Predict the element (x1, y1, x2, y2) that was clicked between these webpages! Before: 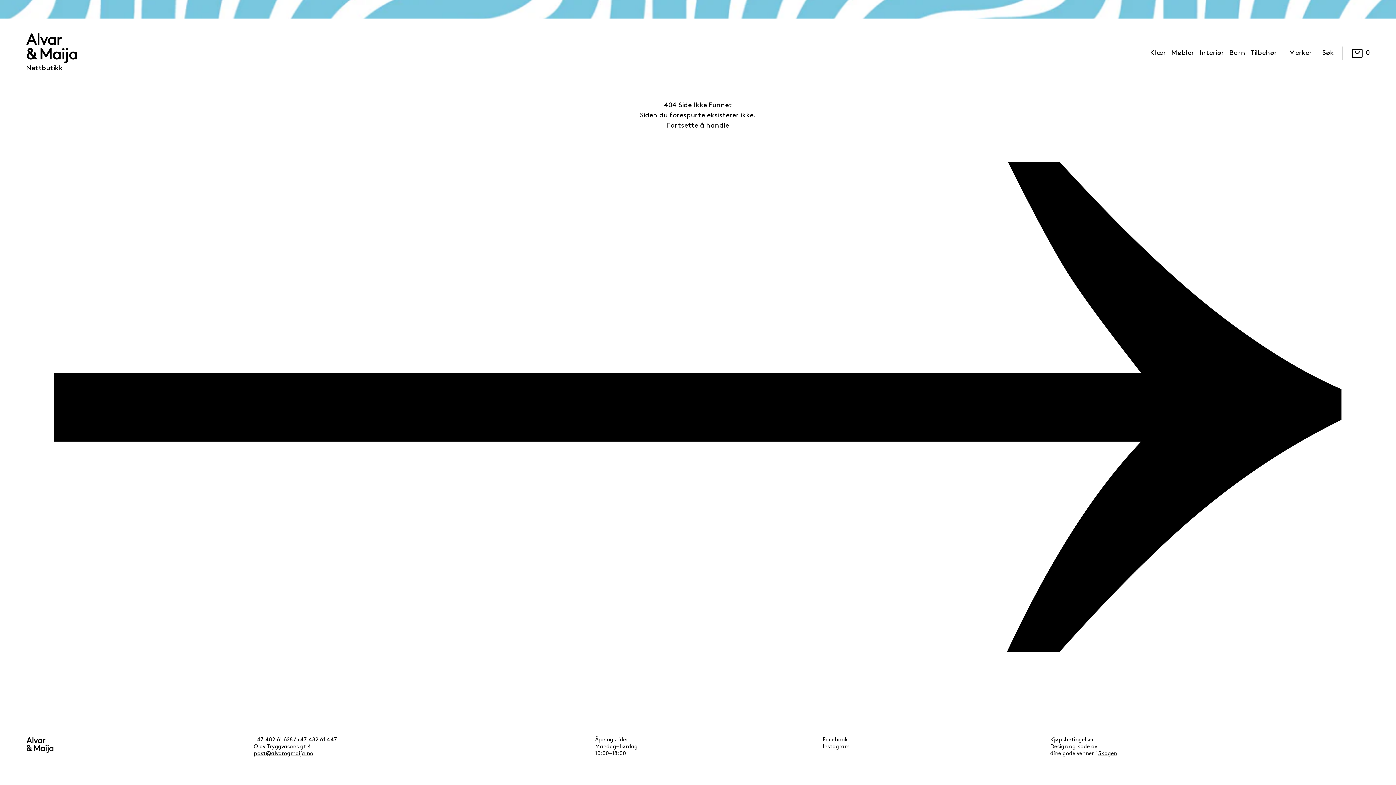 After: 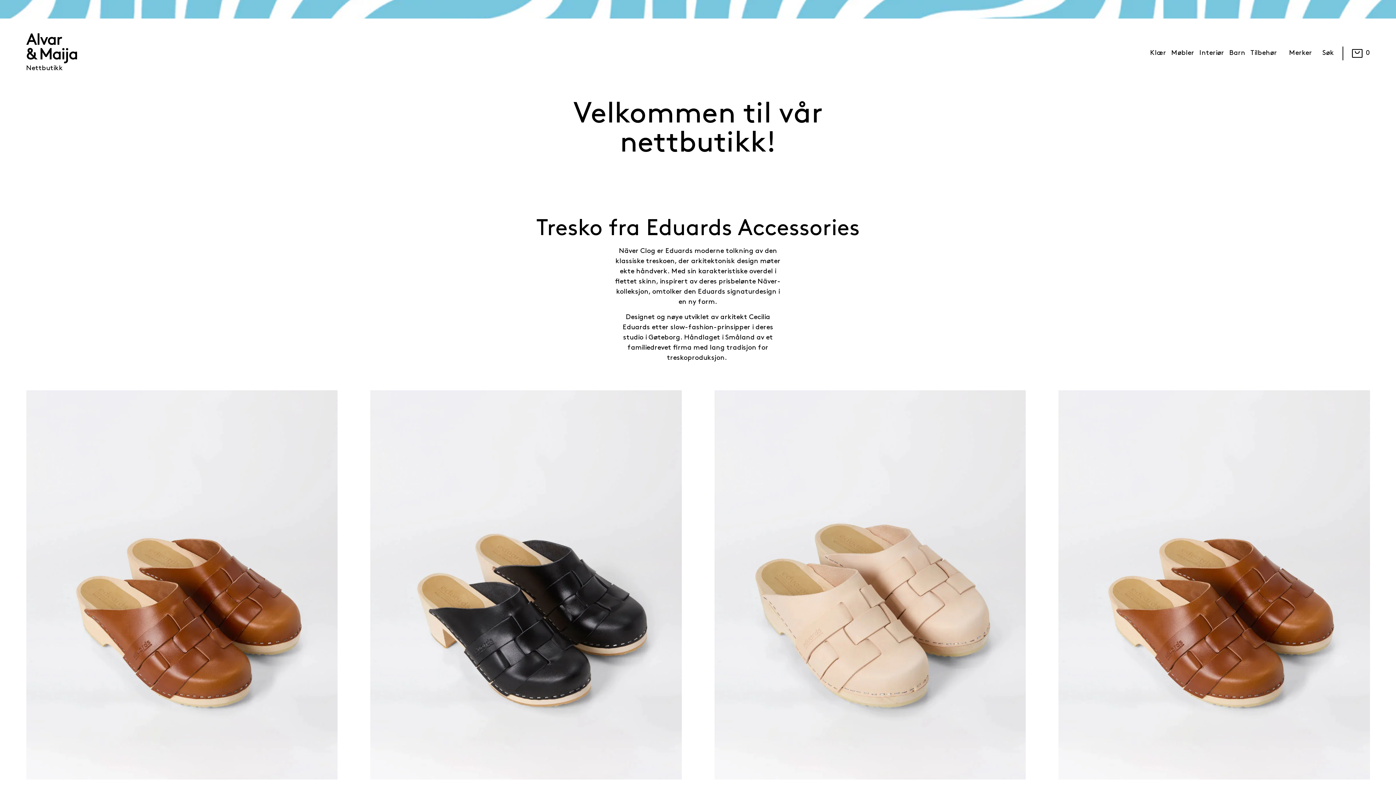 Action: label: Nettbutikk bbox: (26, 33, 77, 73)